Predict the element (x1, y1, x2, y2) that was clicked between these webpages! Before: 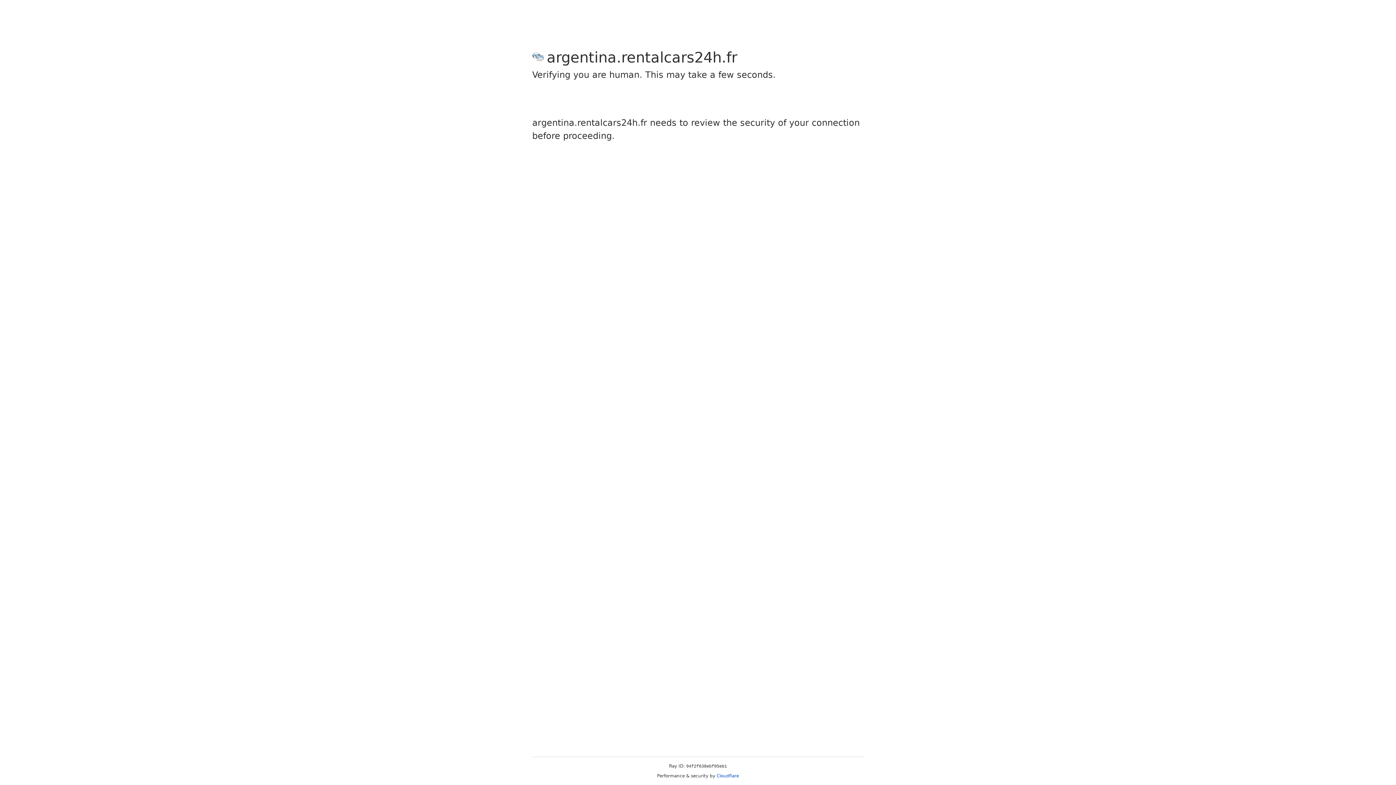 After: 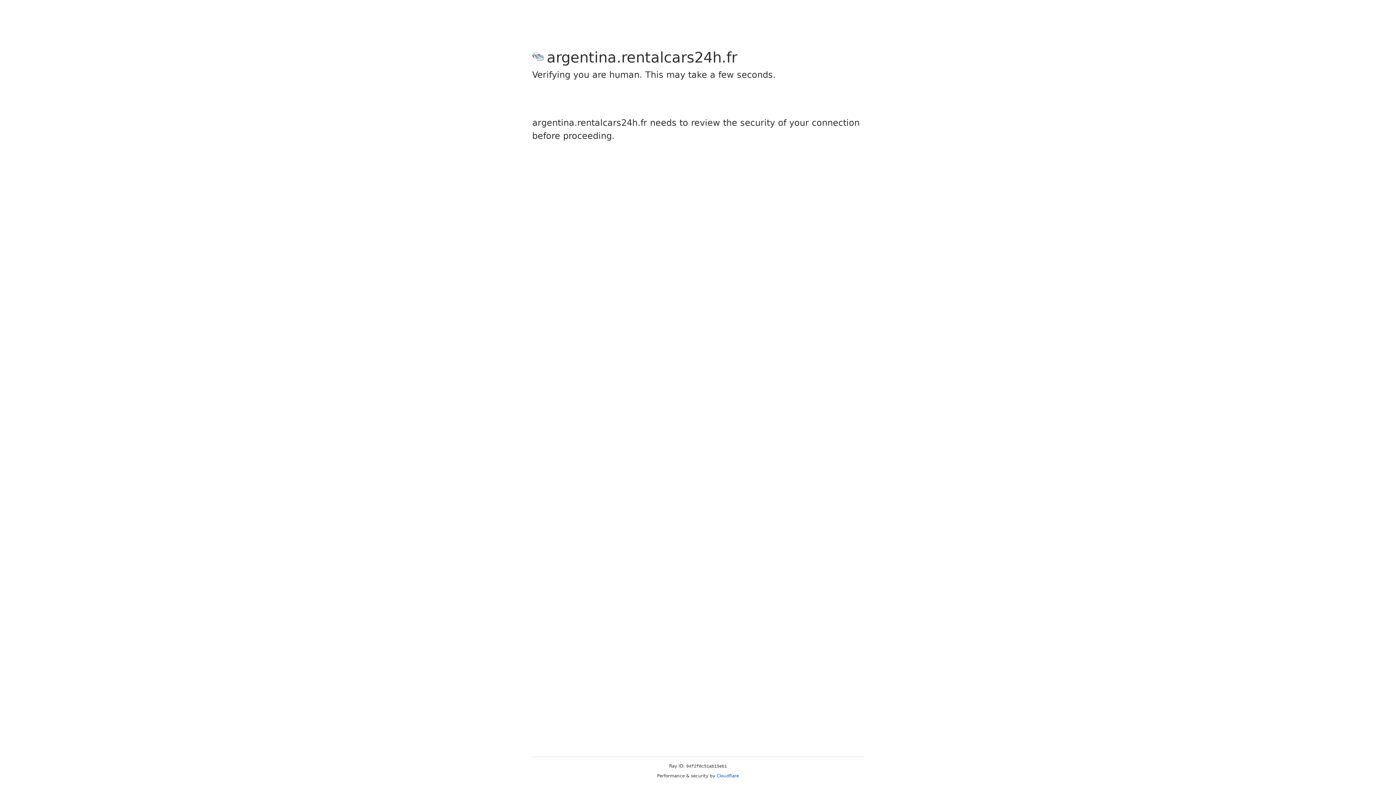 Action: bbox: (716, 773, 739, 778) label: Cloudflare